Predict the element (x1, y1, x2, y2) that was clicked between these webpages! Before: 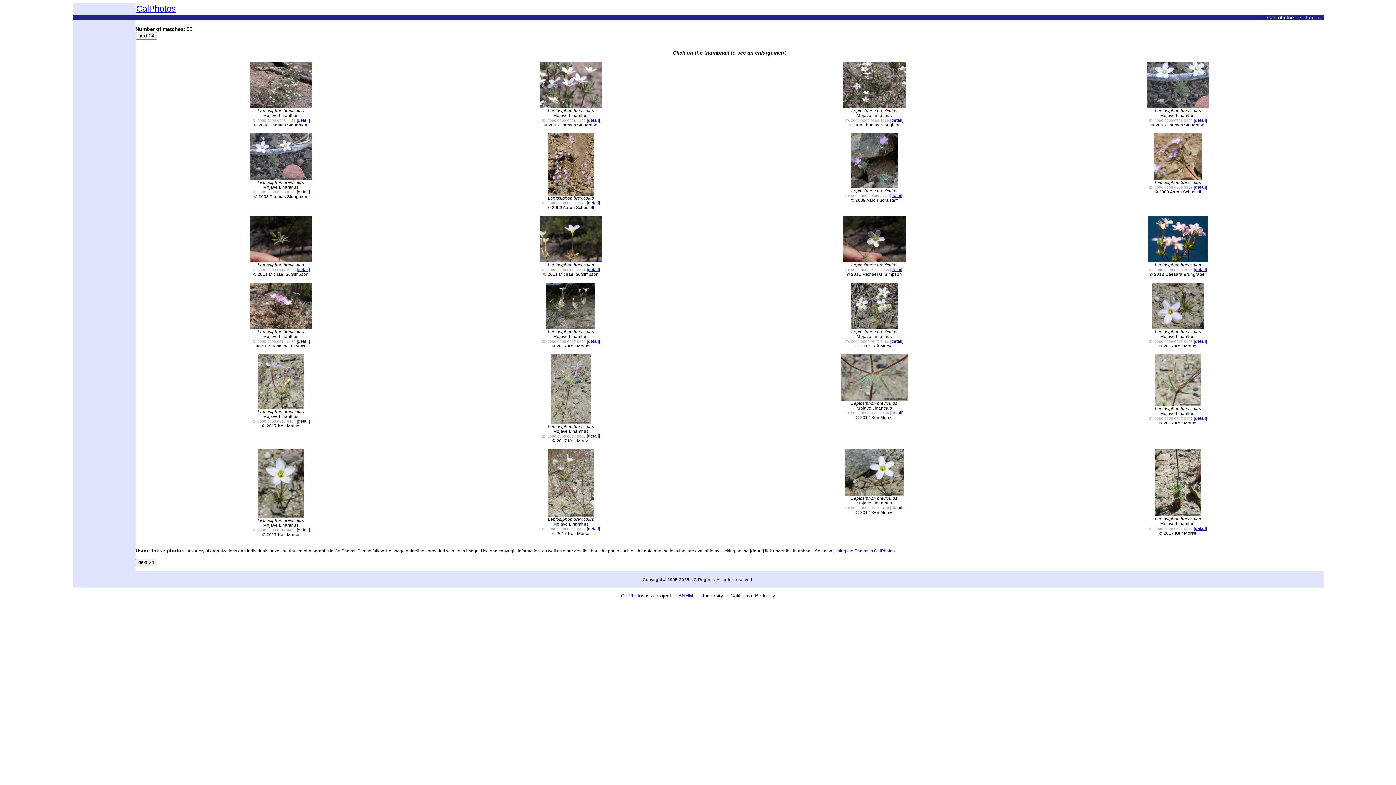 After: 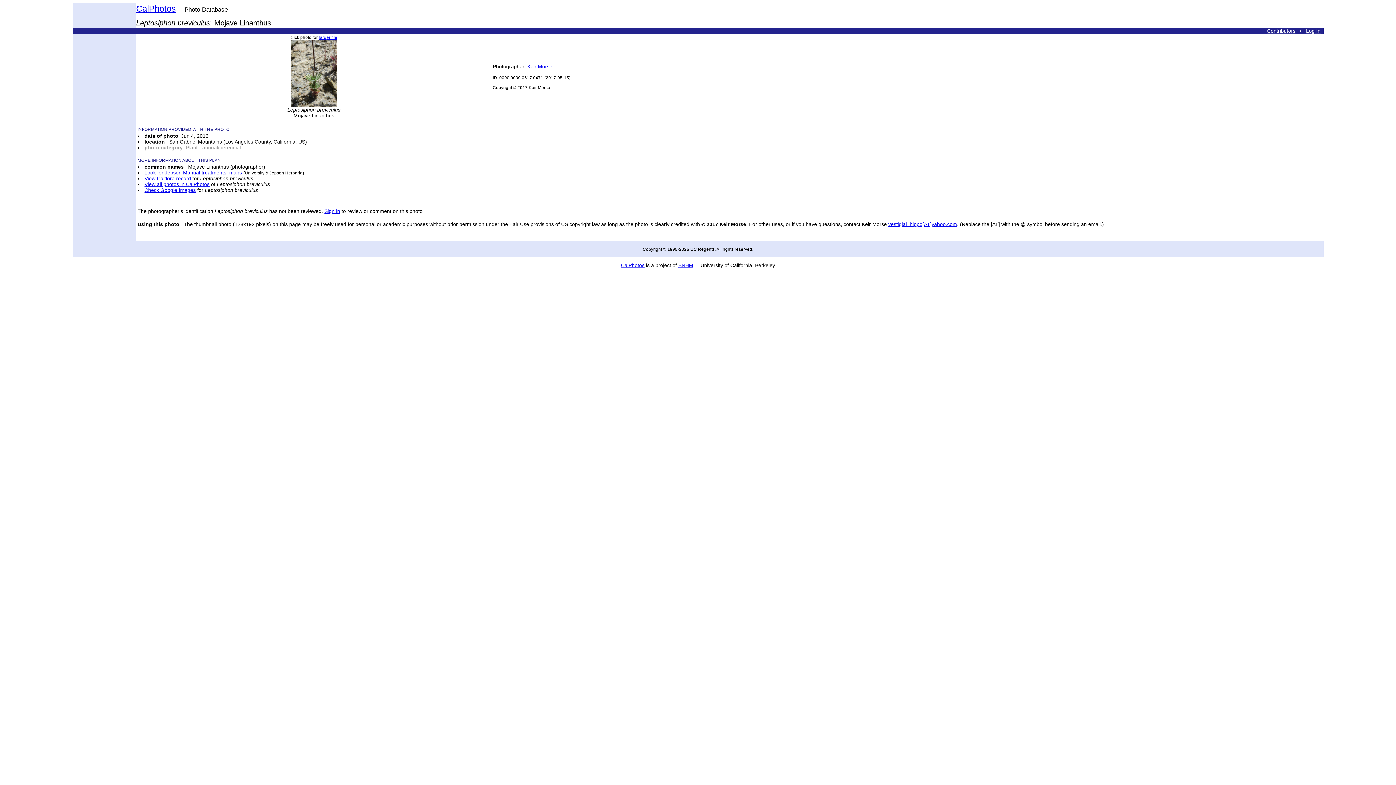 Action: bbox: (1194, 526, 1207, 530) label: [detail]